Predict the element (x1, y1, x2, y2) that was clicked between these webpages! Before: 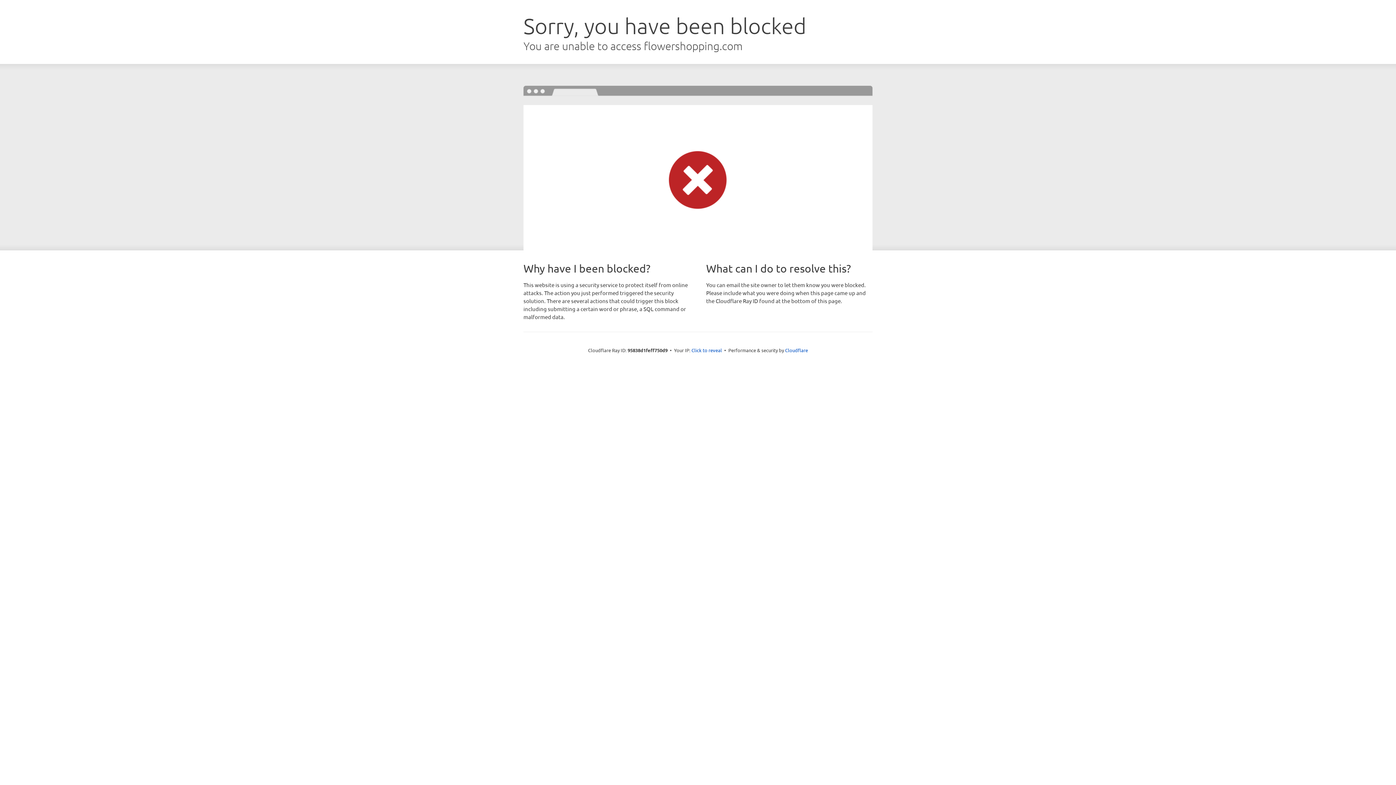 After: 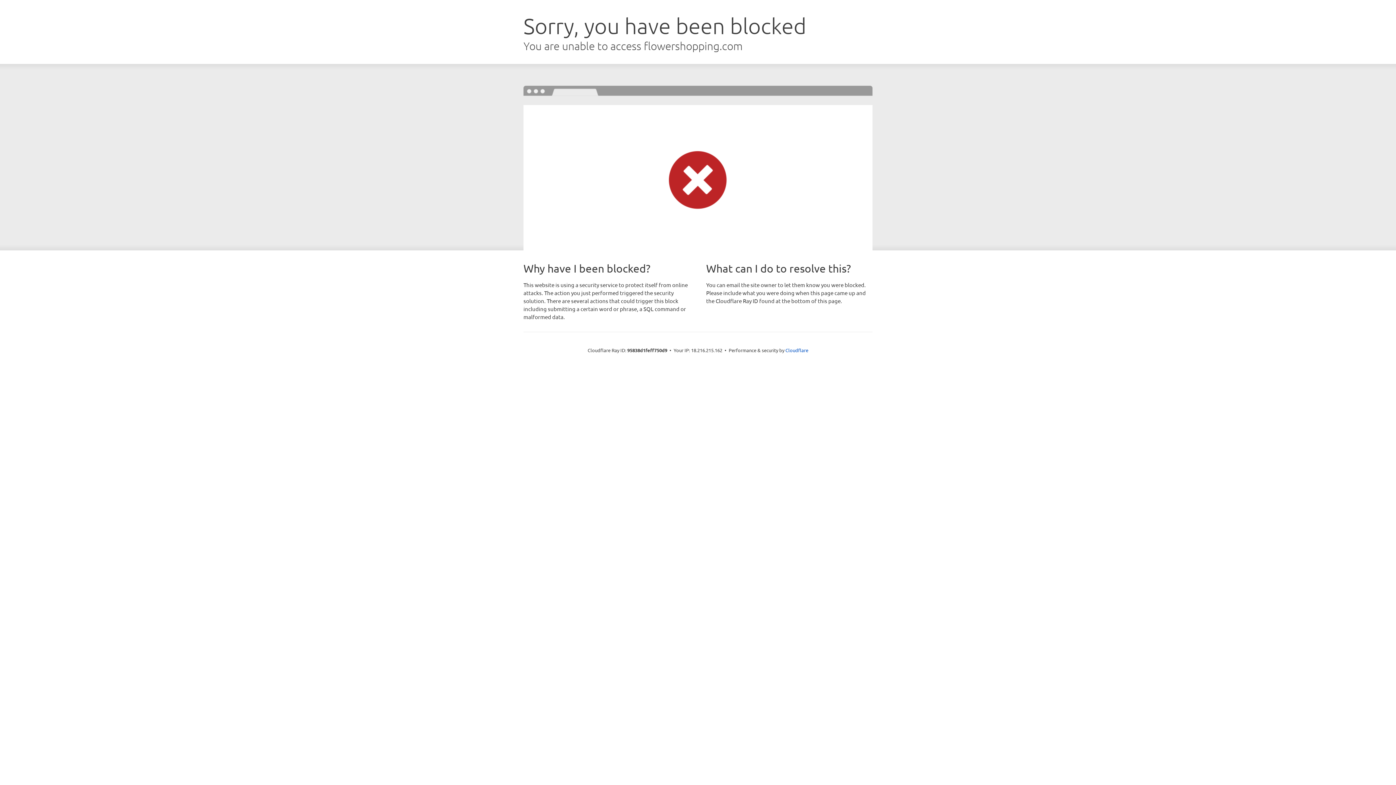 Action: label: Click to reveal bbox: (691, 346, 722, 353)